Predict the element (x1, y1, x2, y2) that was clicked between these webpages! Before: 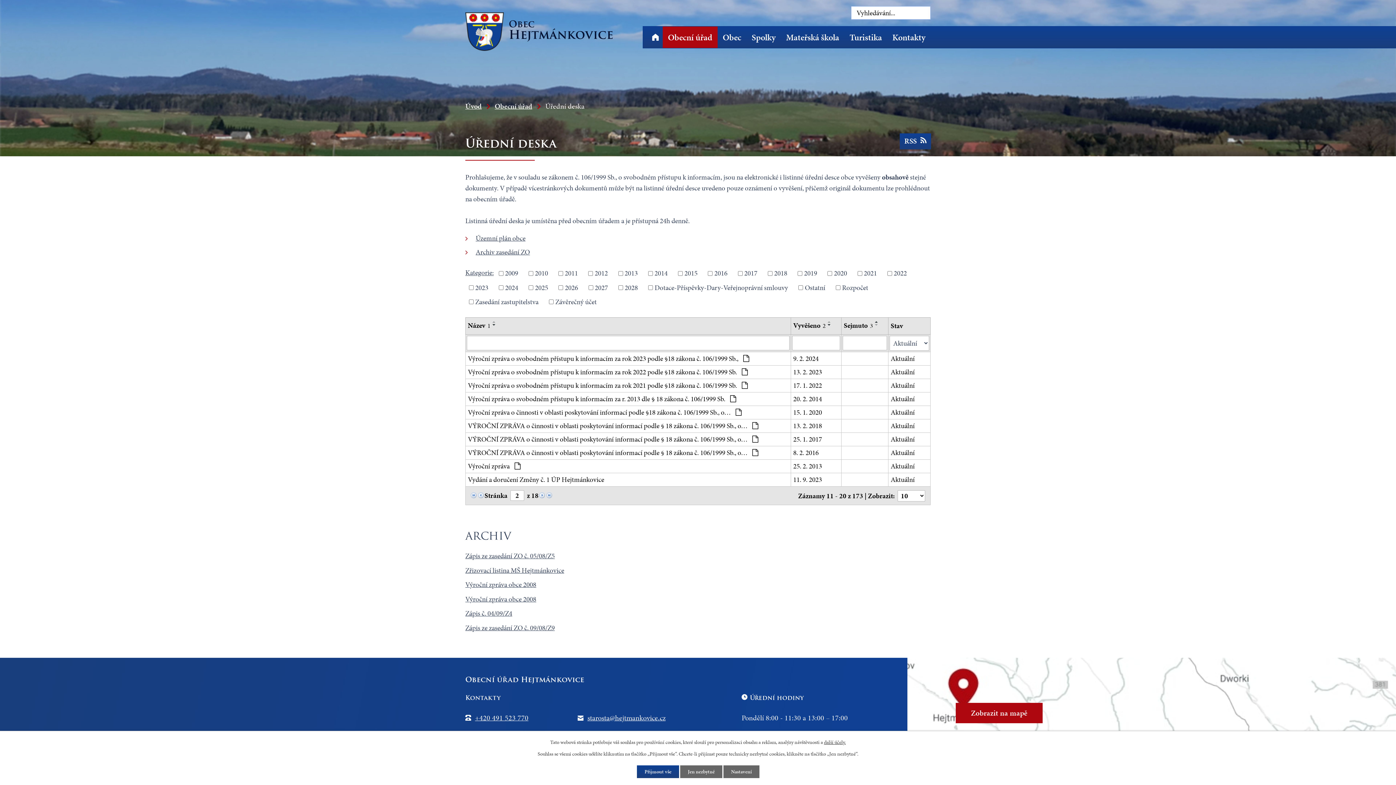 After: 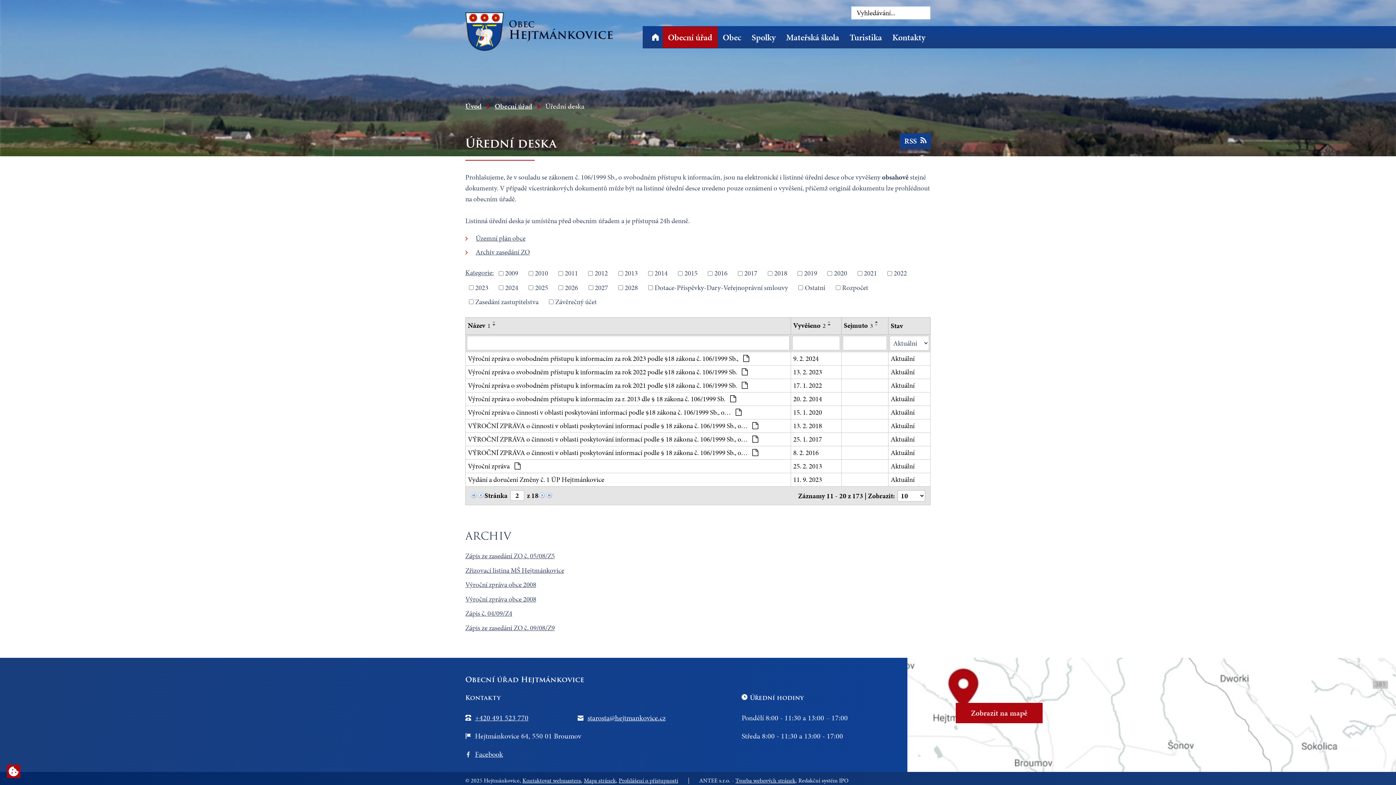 Action: label: Přijmout vše bbox: (636, 765, 679, 778)